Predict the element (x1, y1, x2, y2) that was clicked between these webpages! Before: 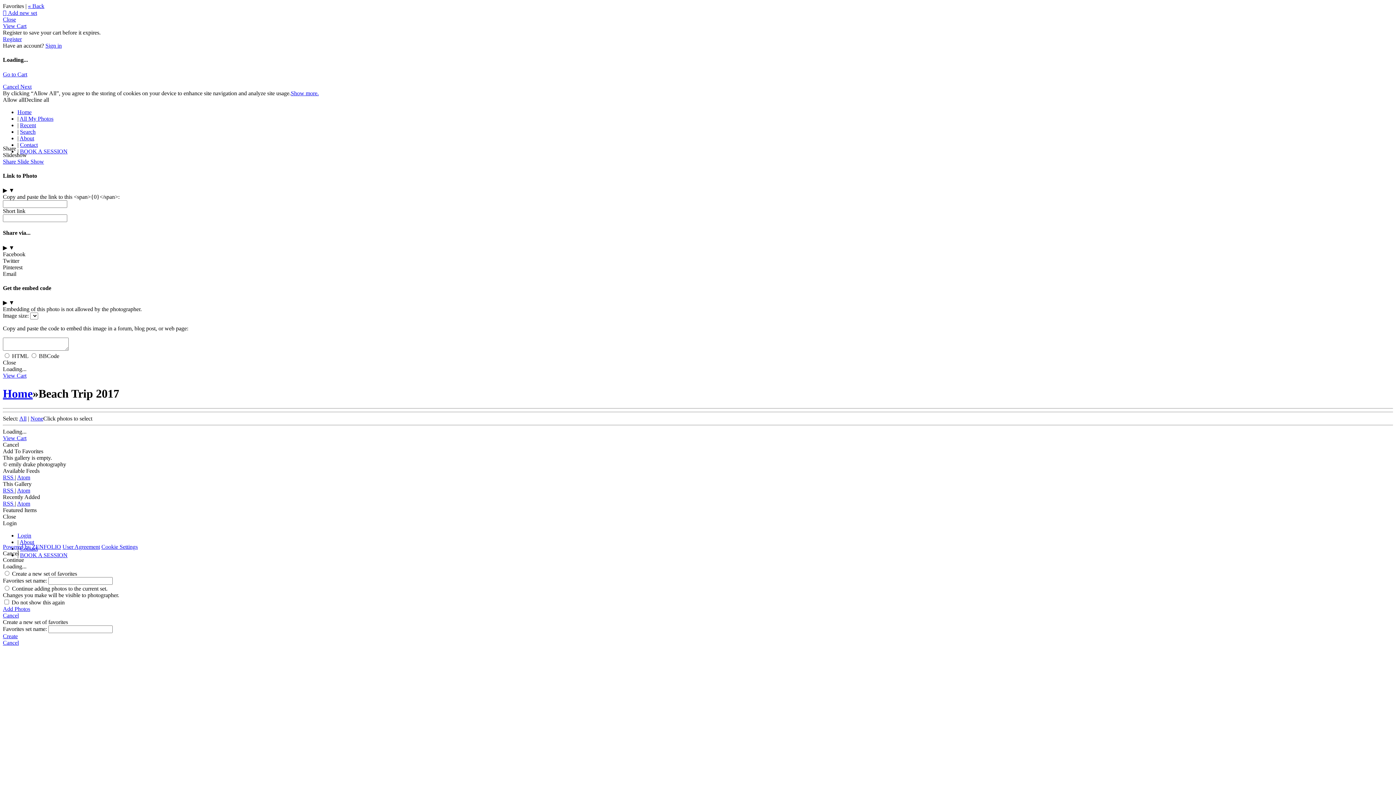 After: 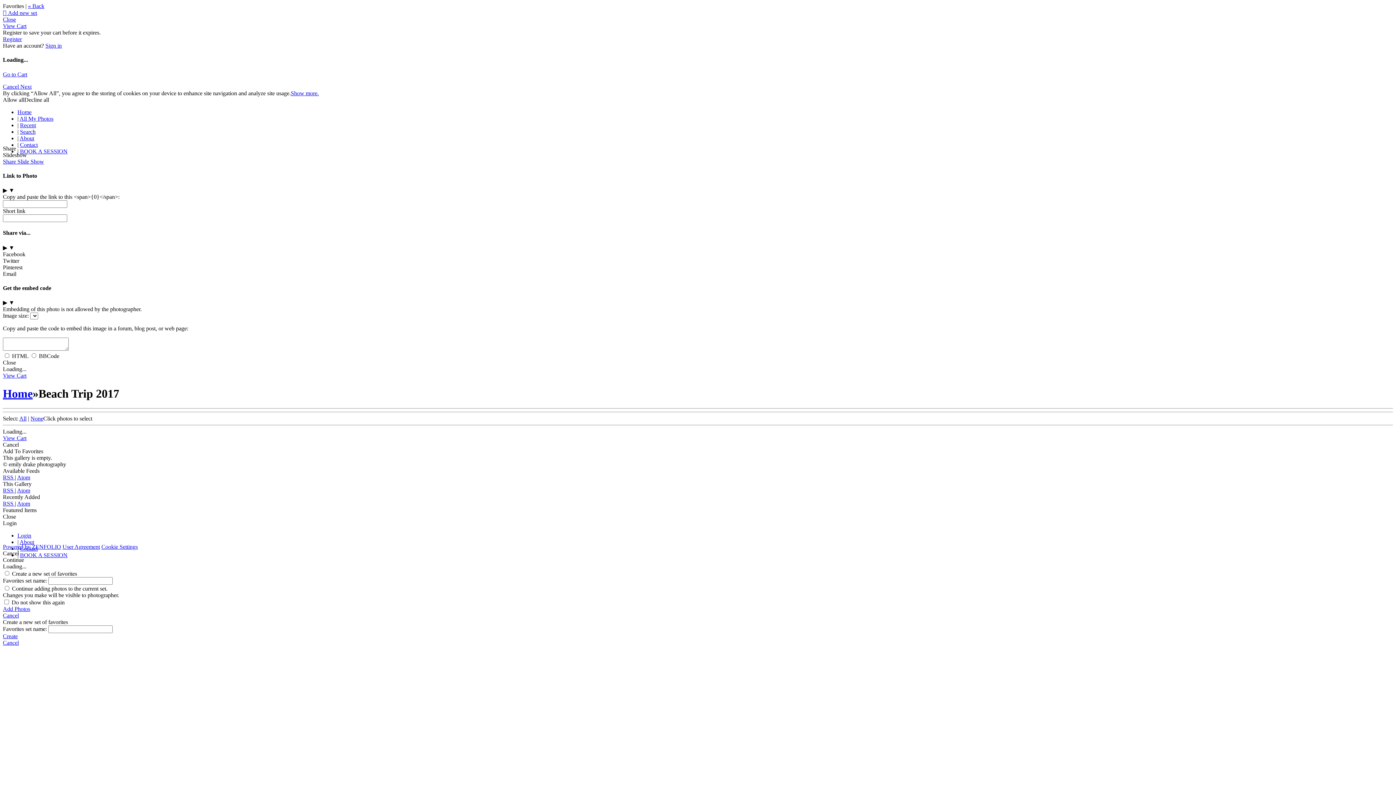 Action: bbox: (2, 96, 24, 102) label: Allow all